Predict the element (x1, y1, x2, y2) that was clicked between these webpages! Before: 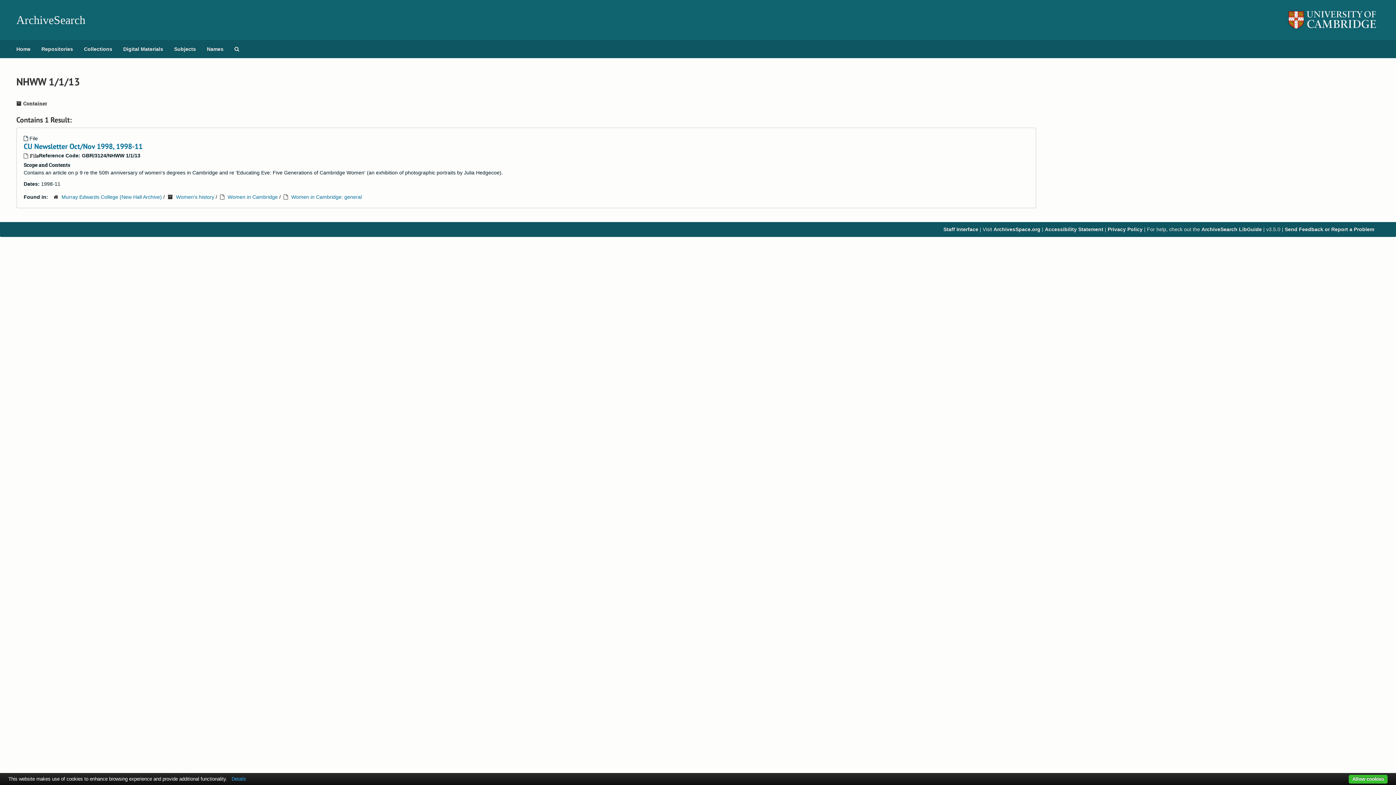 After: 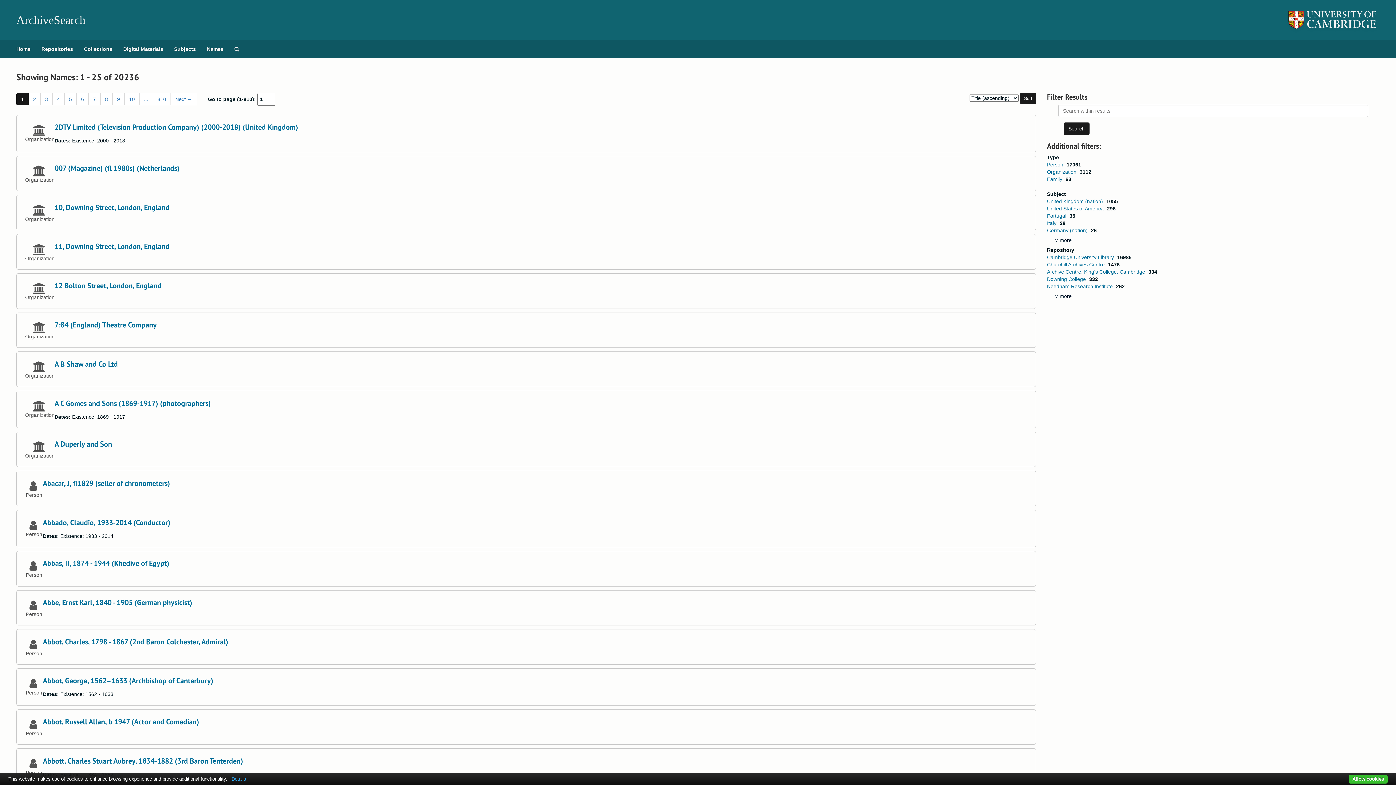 Action: bbox: (201, 40, 229, 58) label: Names